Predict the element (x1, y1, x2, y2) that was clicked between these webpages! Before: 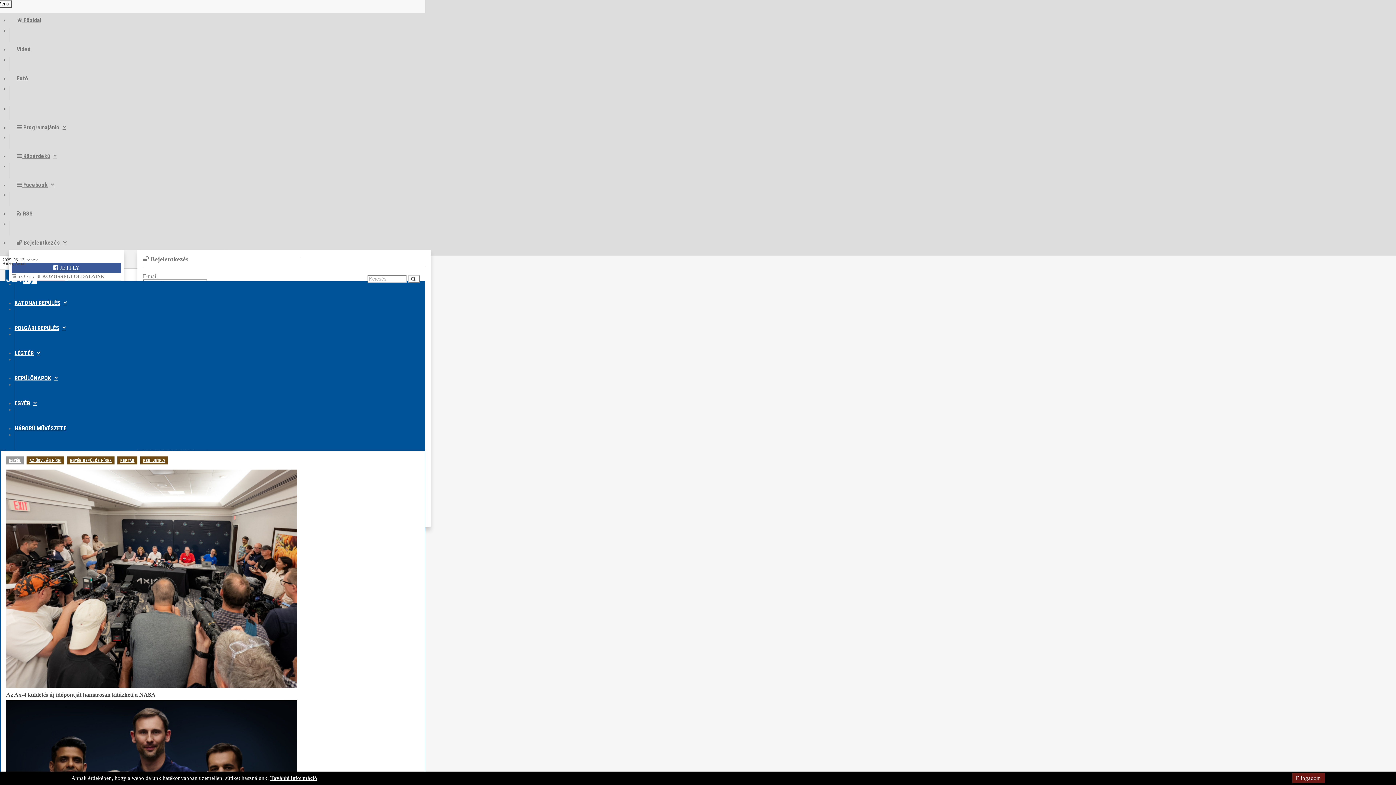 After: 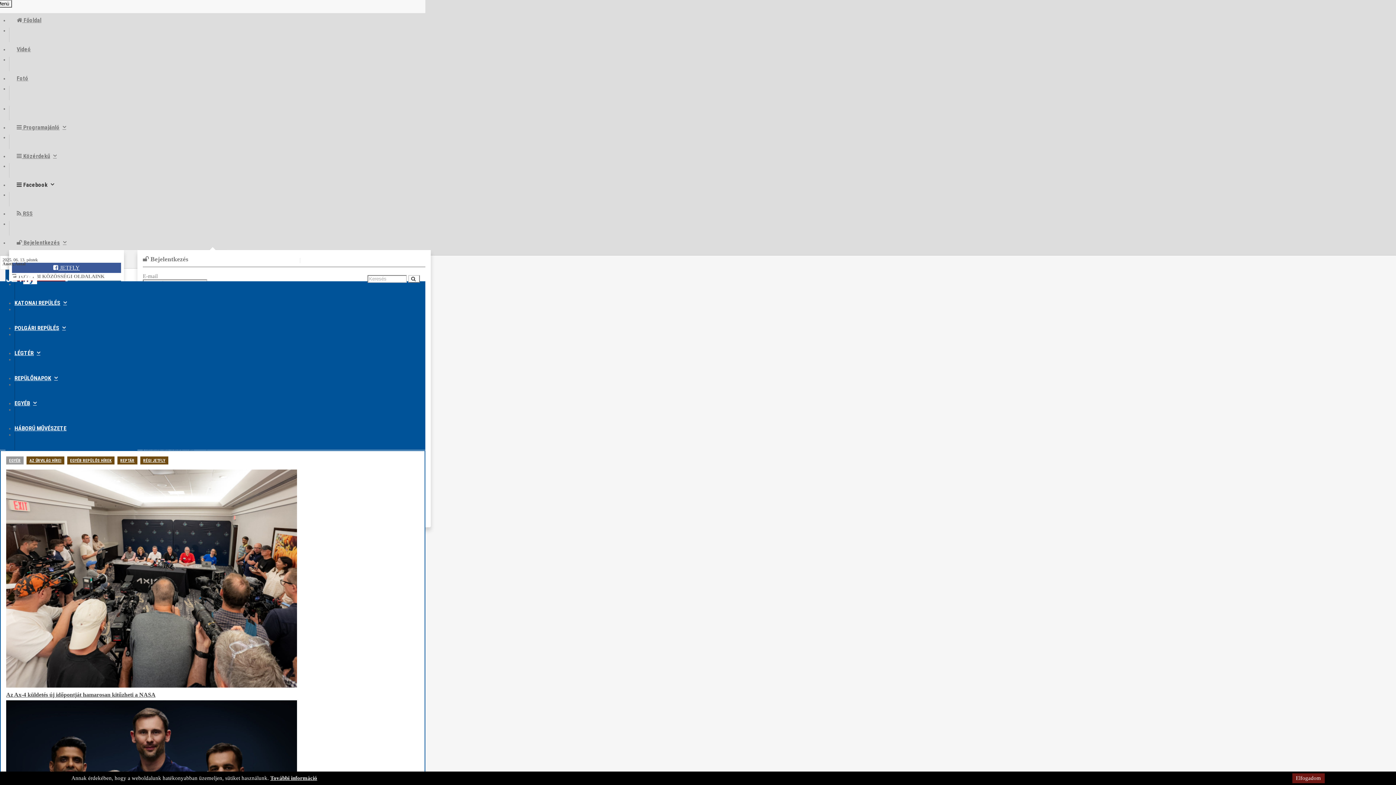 Action: bbox: (9, 177, 61, 192) label:  Facebook